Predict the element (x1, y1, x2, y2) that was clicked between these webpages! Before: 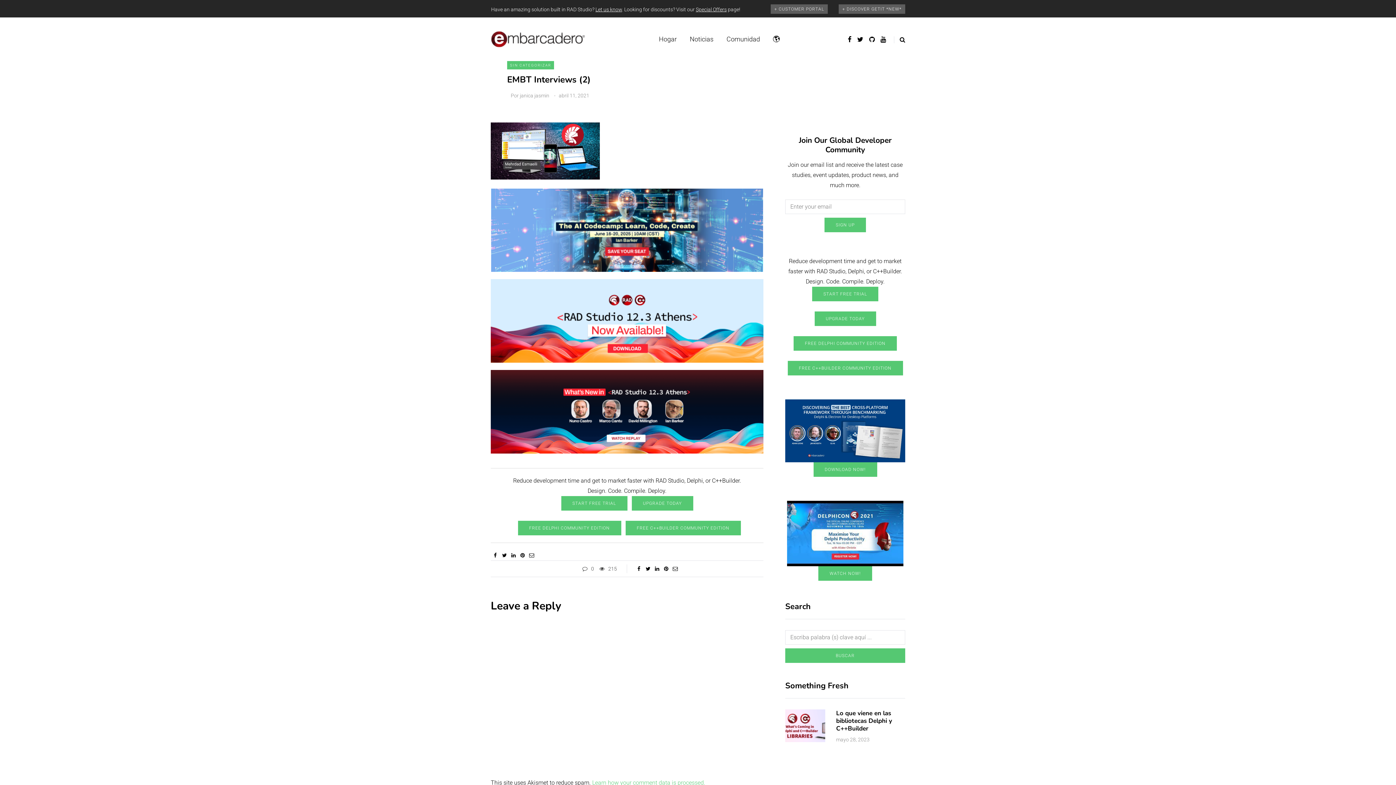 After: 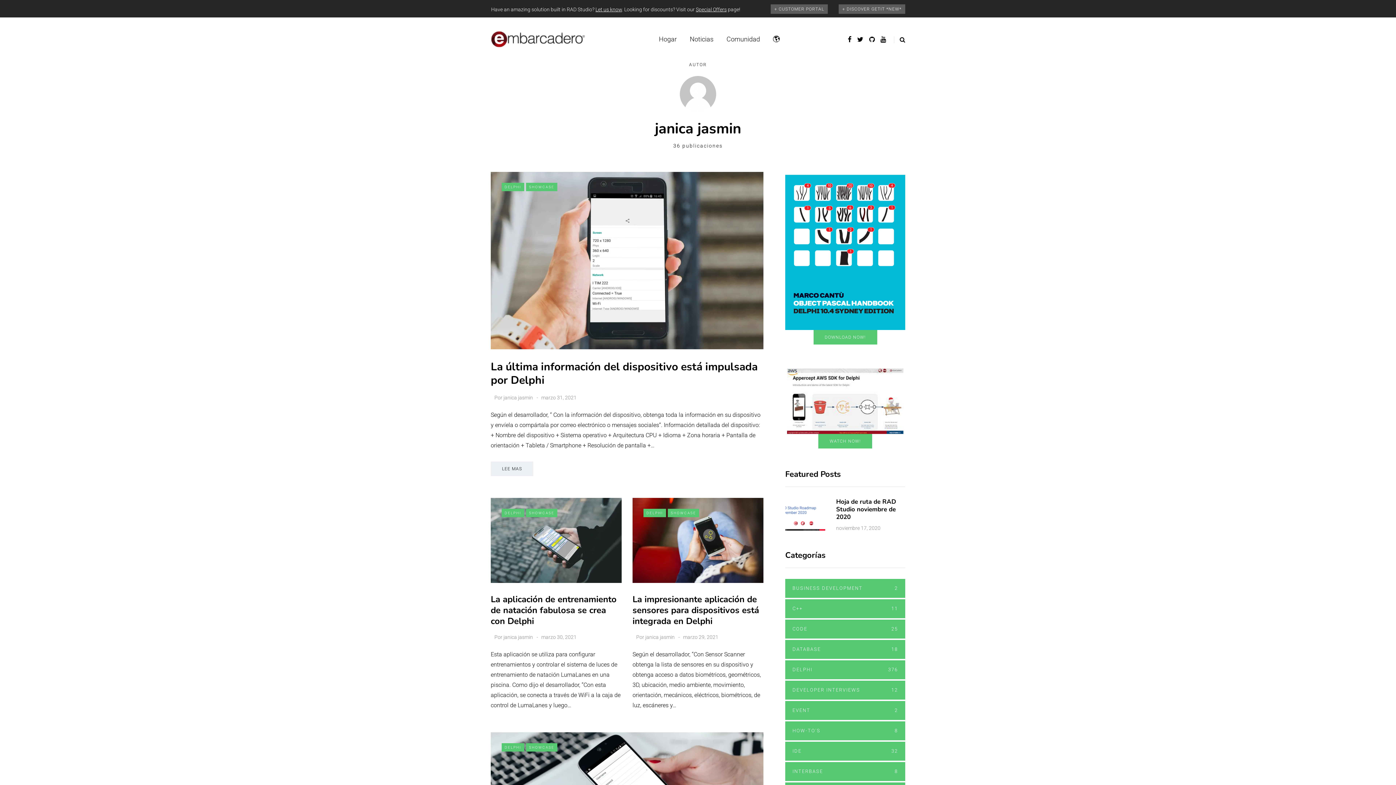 Action: label: janica jasmin bbox: (520, 92, 549, 98)